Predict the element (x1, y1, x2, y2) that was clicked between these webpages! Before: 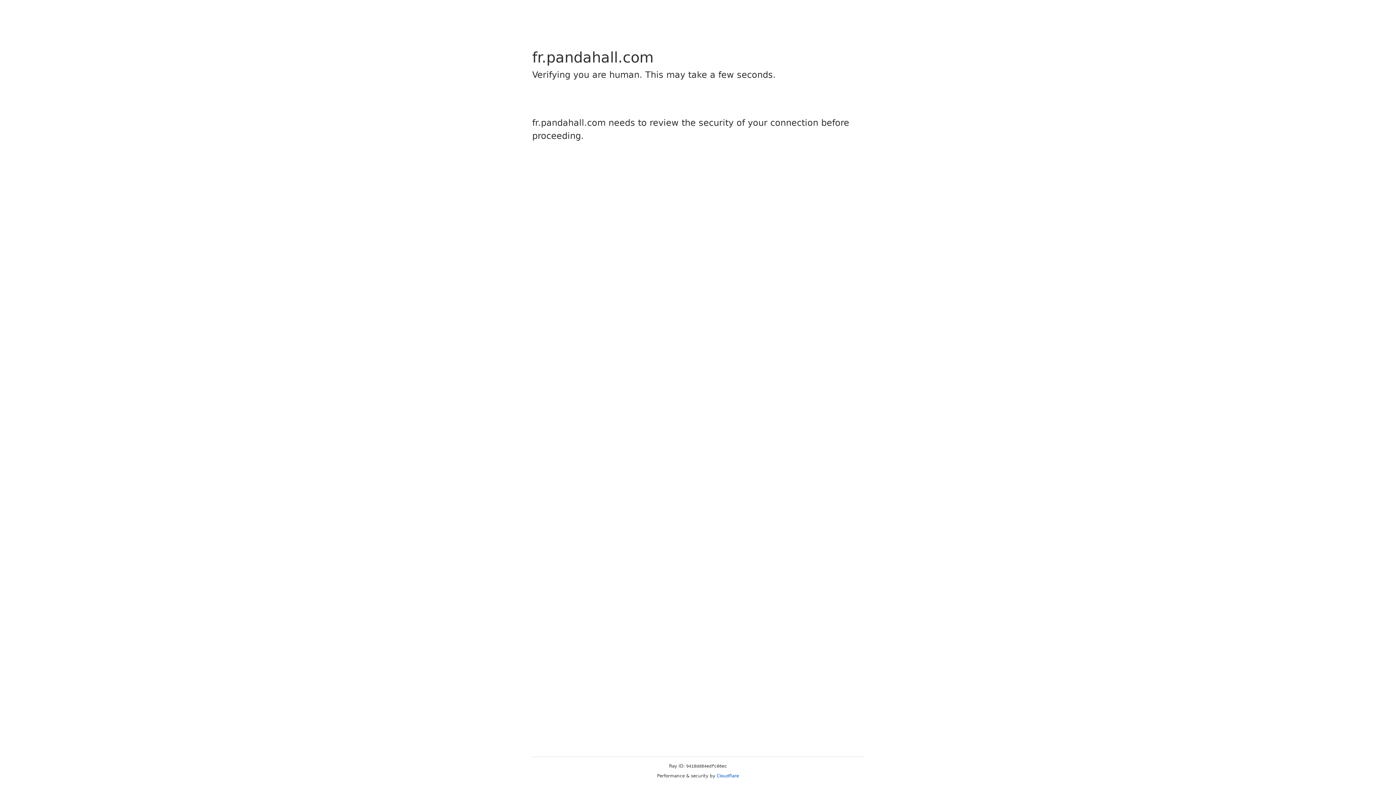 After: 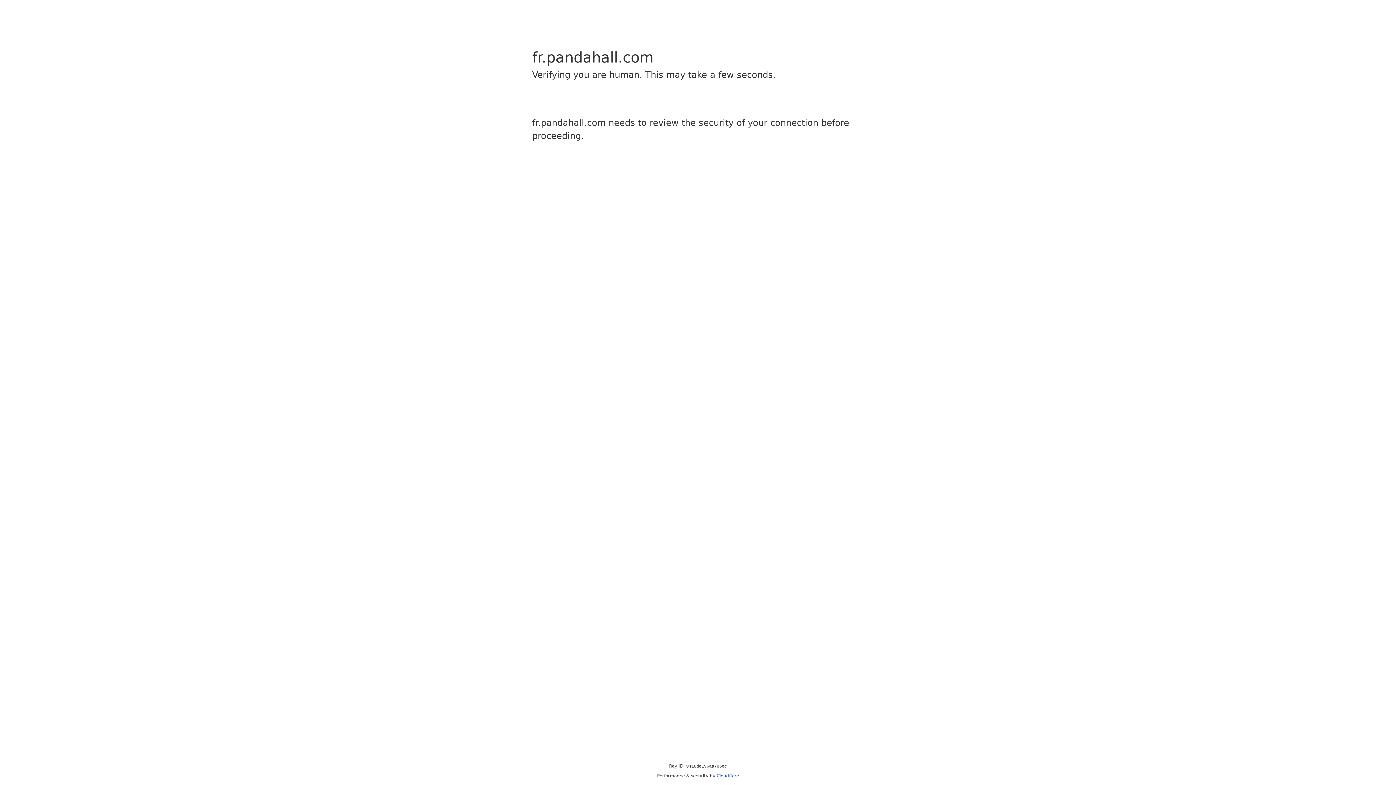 Action: label: Cloudflare bbox: (716, 773, 739, 778)